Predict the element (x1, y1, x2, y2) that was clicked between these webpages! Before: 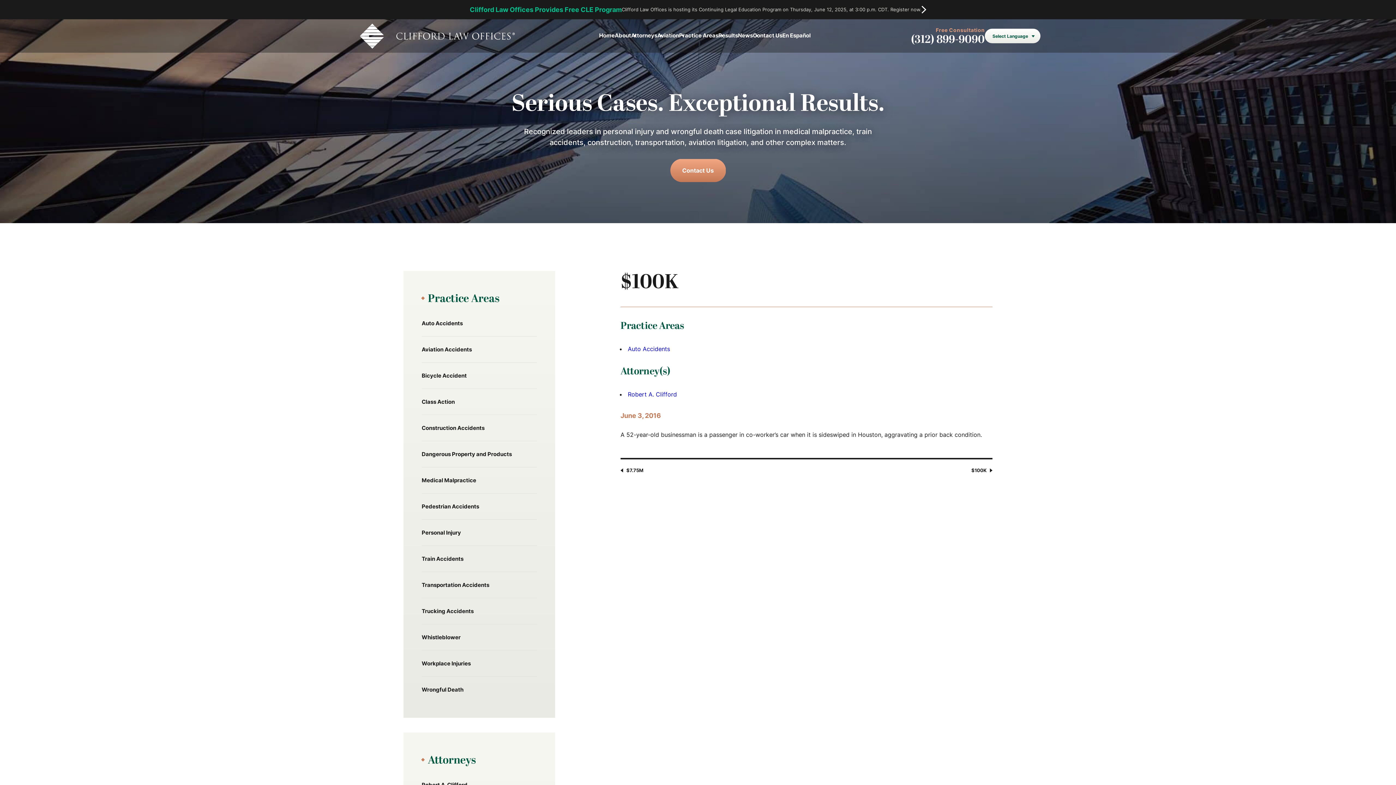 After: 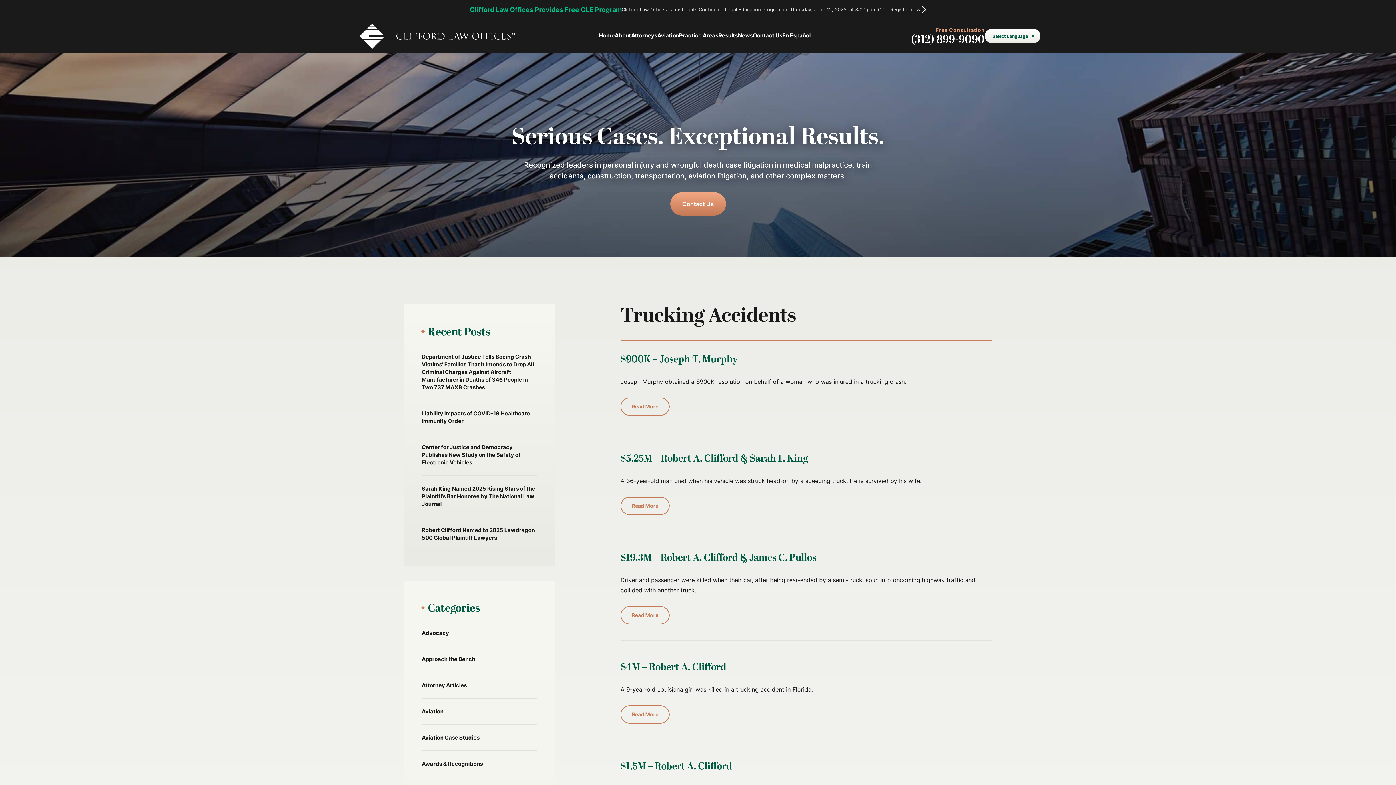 Action: label: Trucking Accidents bbox: (421, 598, 537, 624)